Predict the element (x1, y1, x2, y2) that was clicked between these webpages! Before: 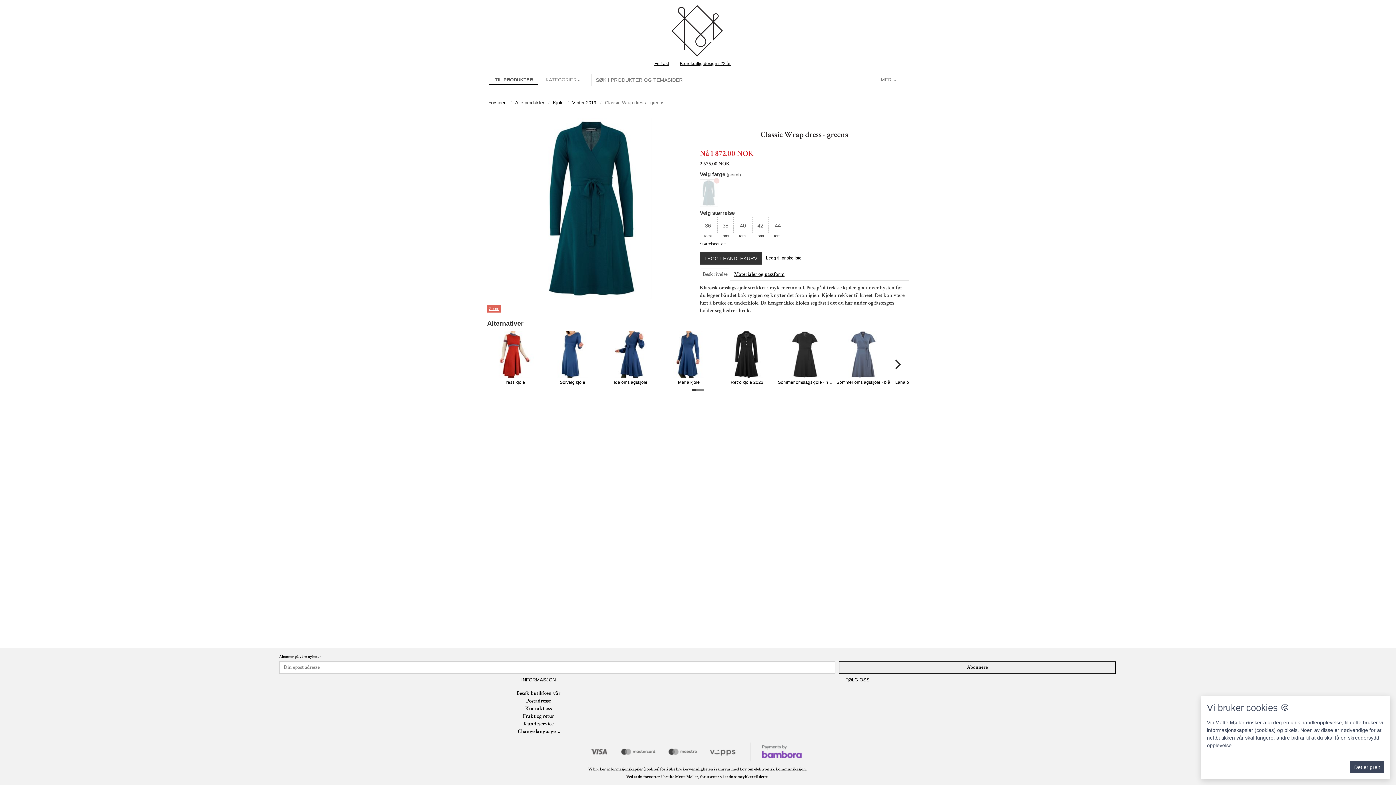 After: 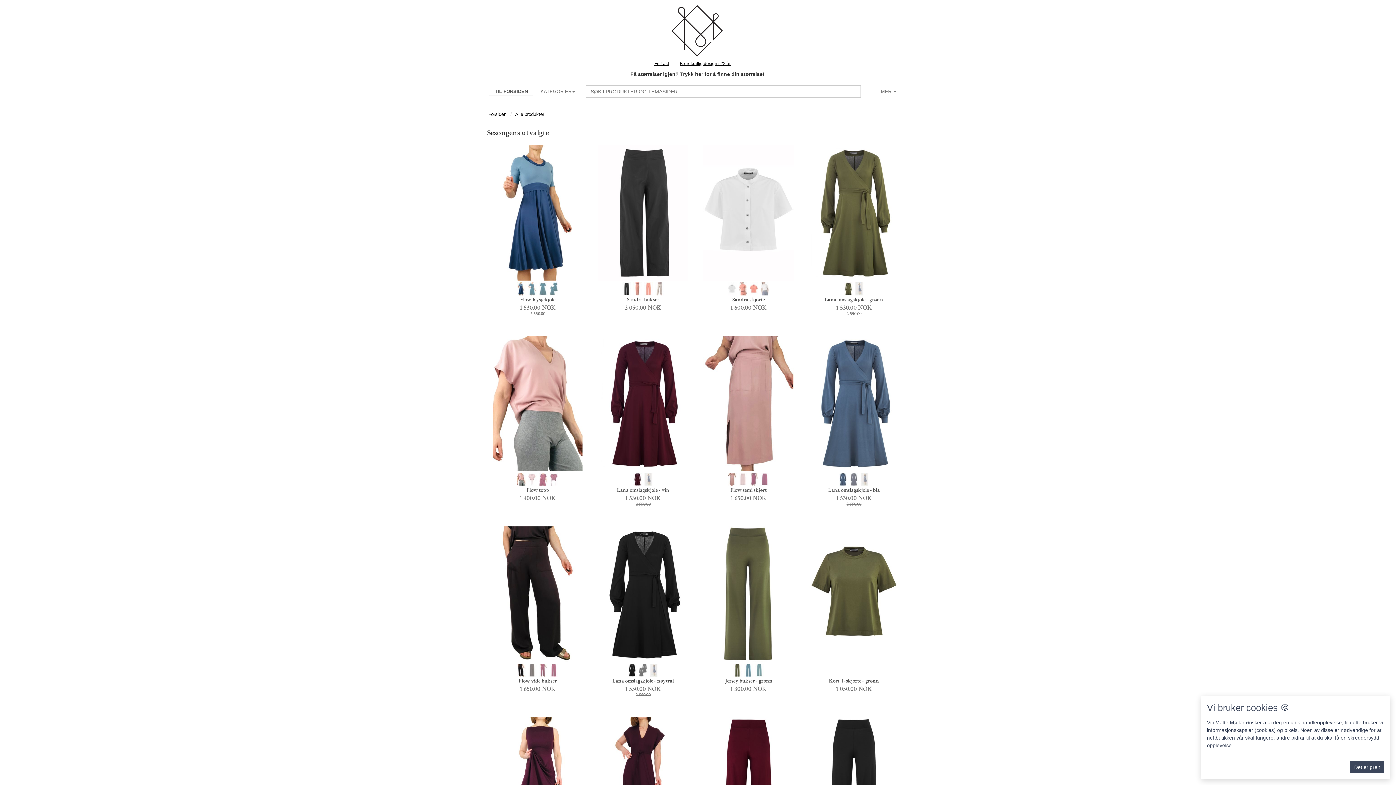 Action: label: TIL PRODUKTER bbox: (489, 70, 538, 84)